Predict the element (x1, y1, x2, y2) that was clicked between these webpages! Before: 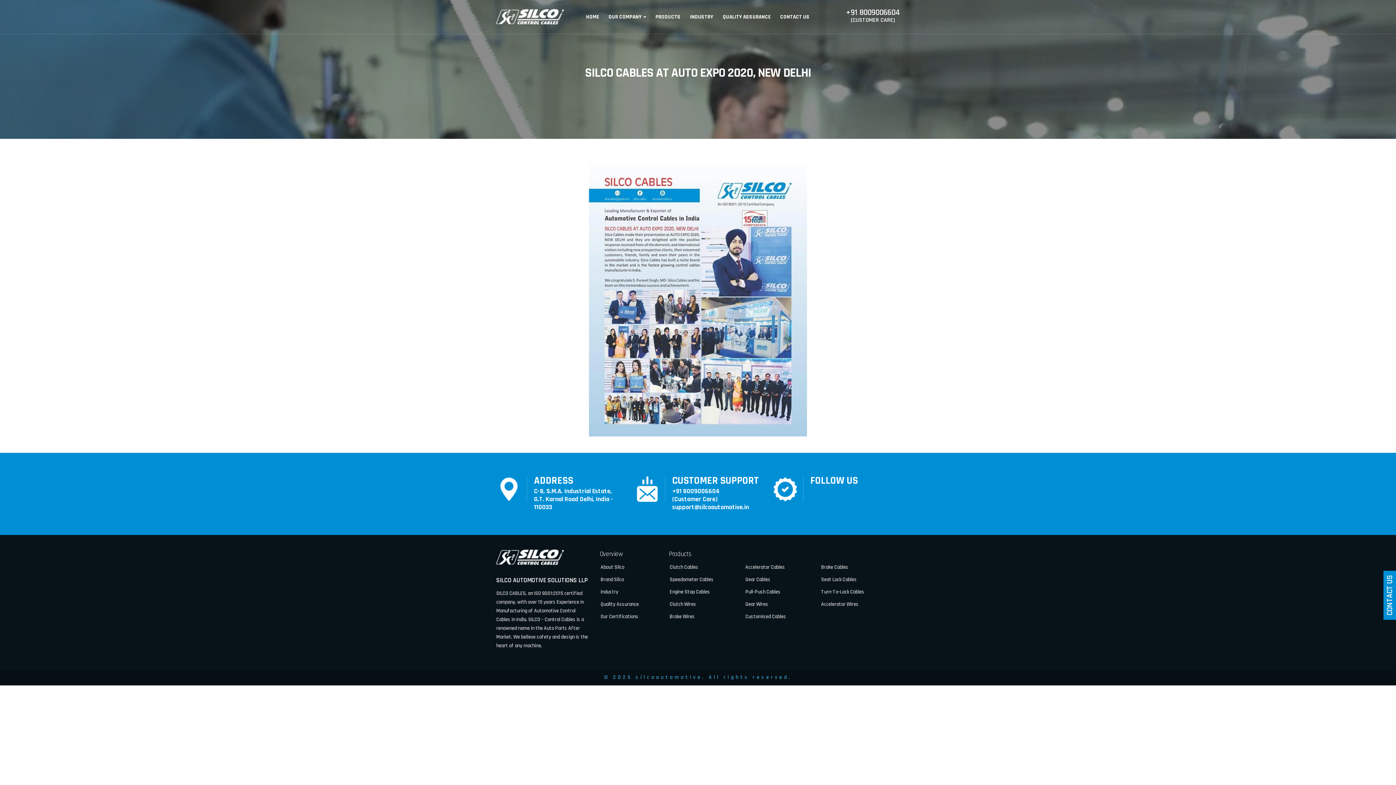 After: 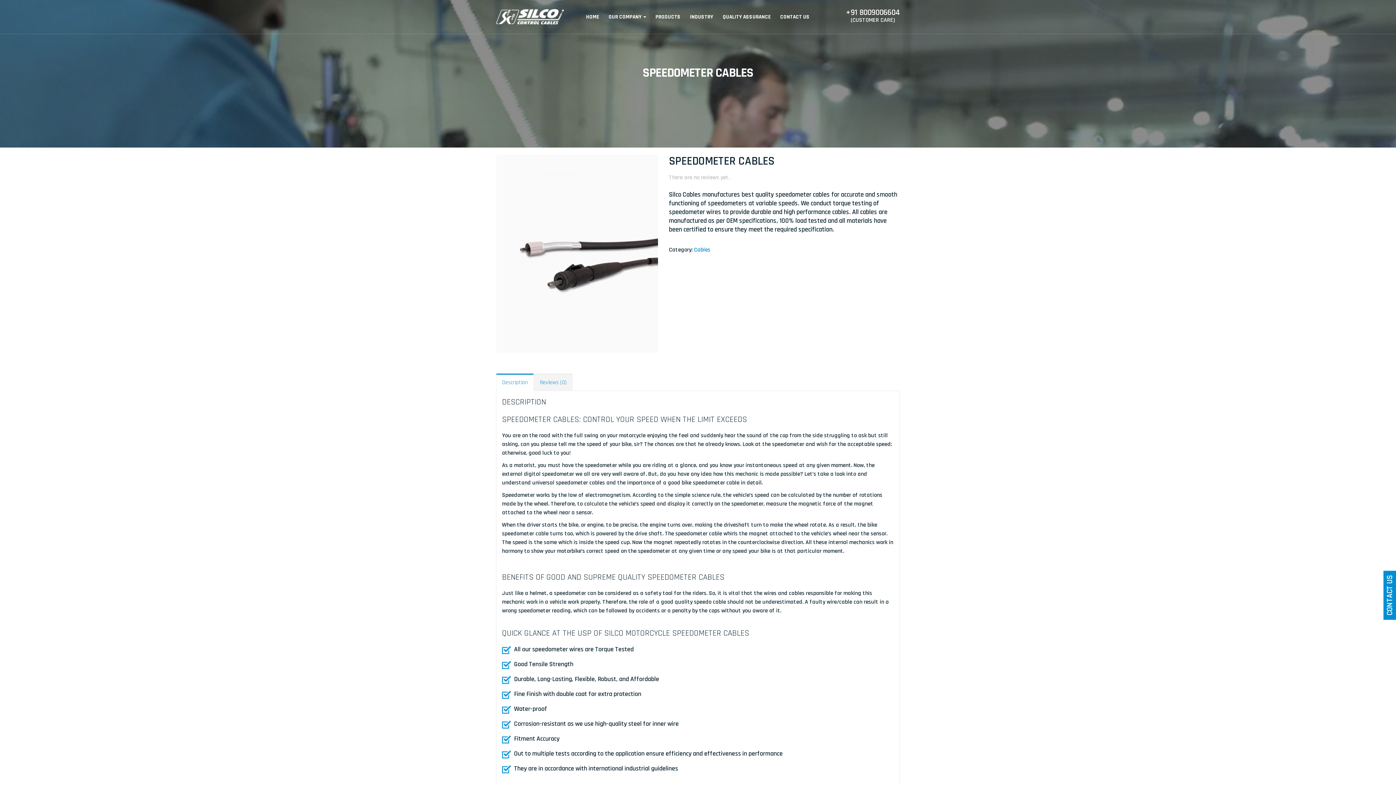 Action: bbox: (669, 576, 713, 583) label: Speedometer Cables